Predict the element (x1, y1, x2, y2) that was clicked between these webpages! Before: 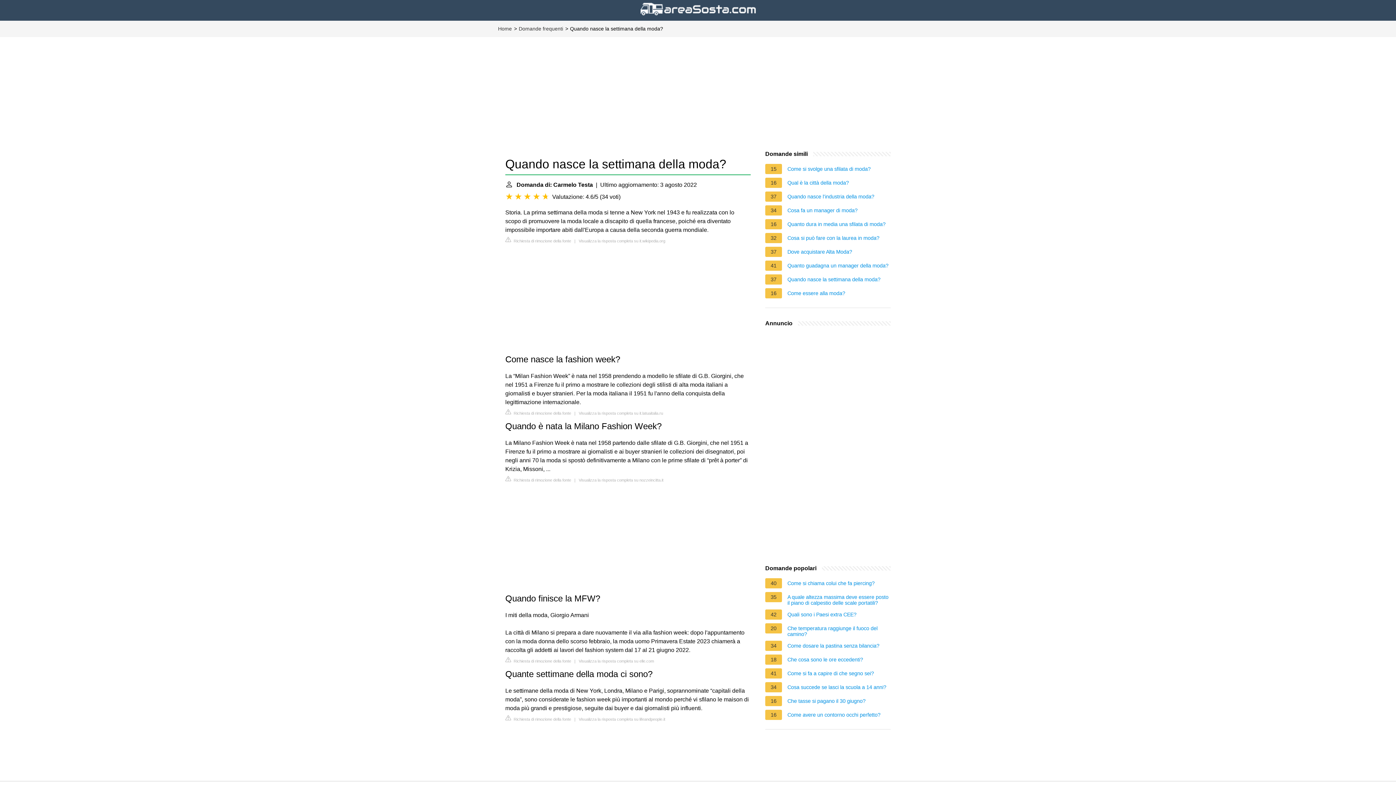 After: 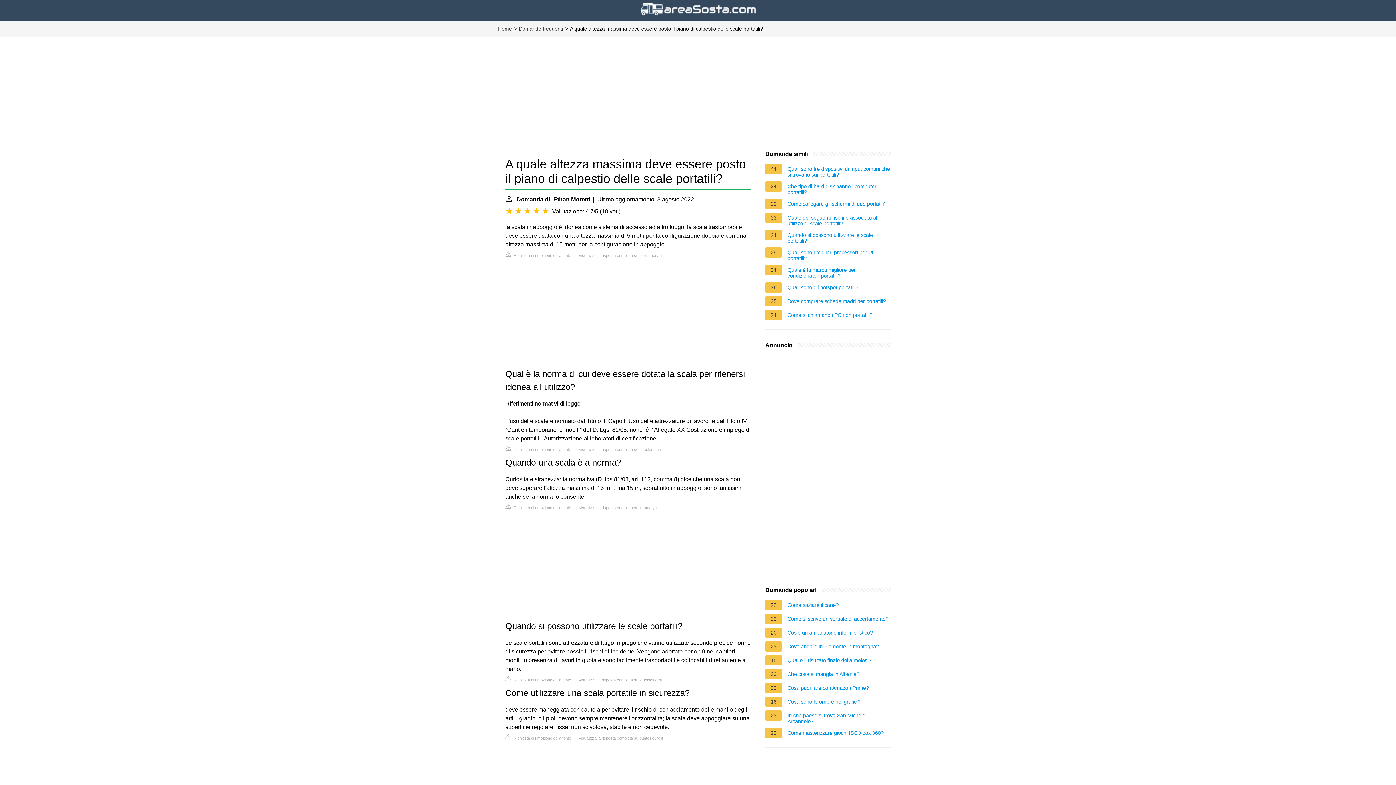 Action: bbox: (787, 594, 890, 606) label: A quale altezza massima deve essere posto il piano di calpestio delle scale portatili?